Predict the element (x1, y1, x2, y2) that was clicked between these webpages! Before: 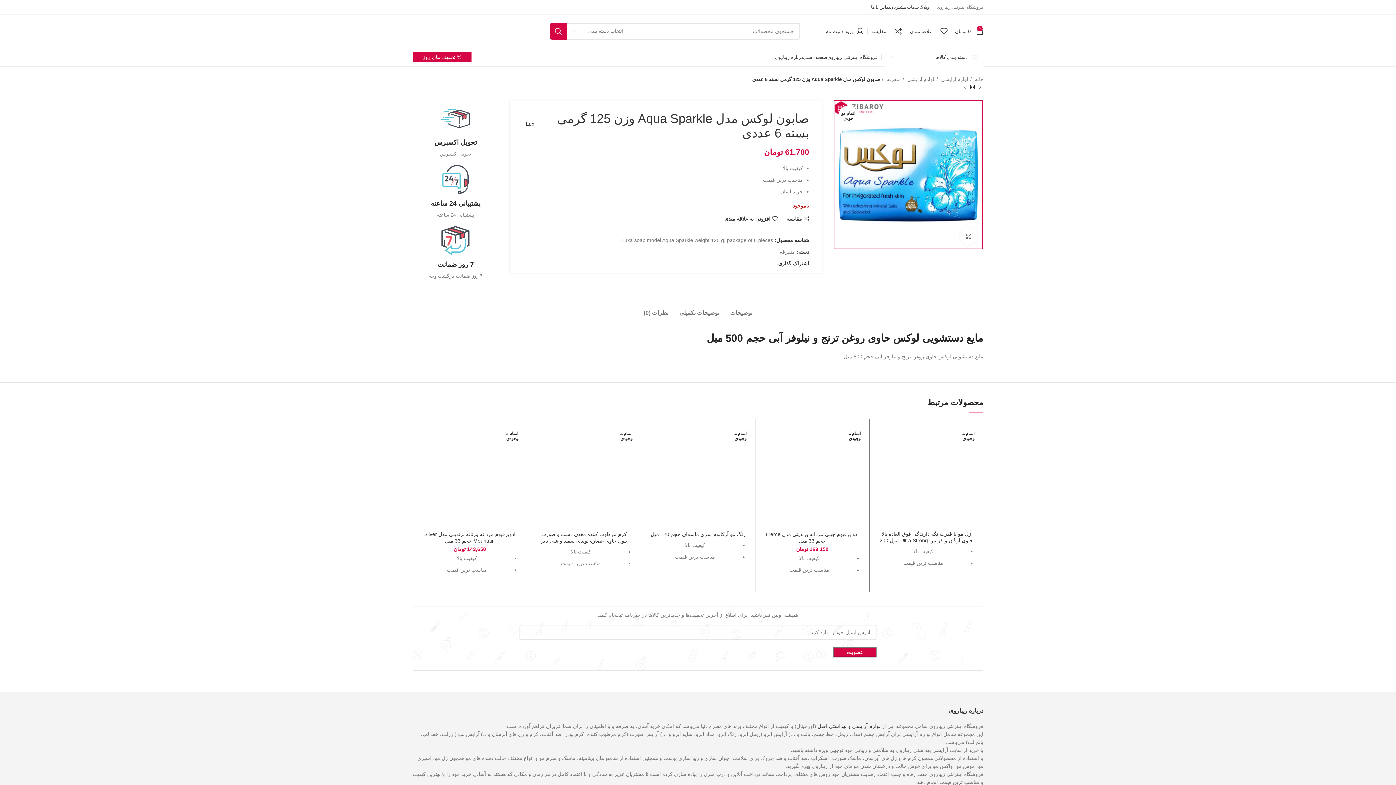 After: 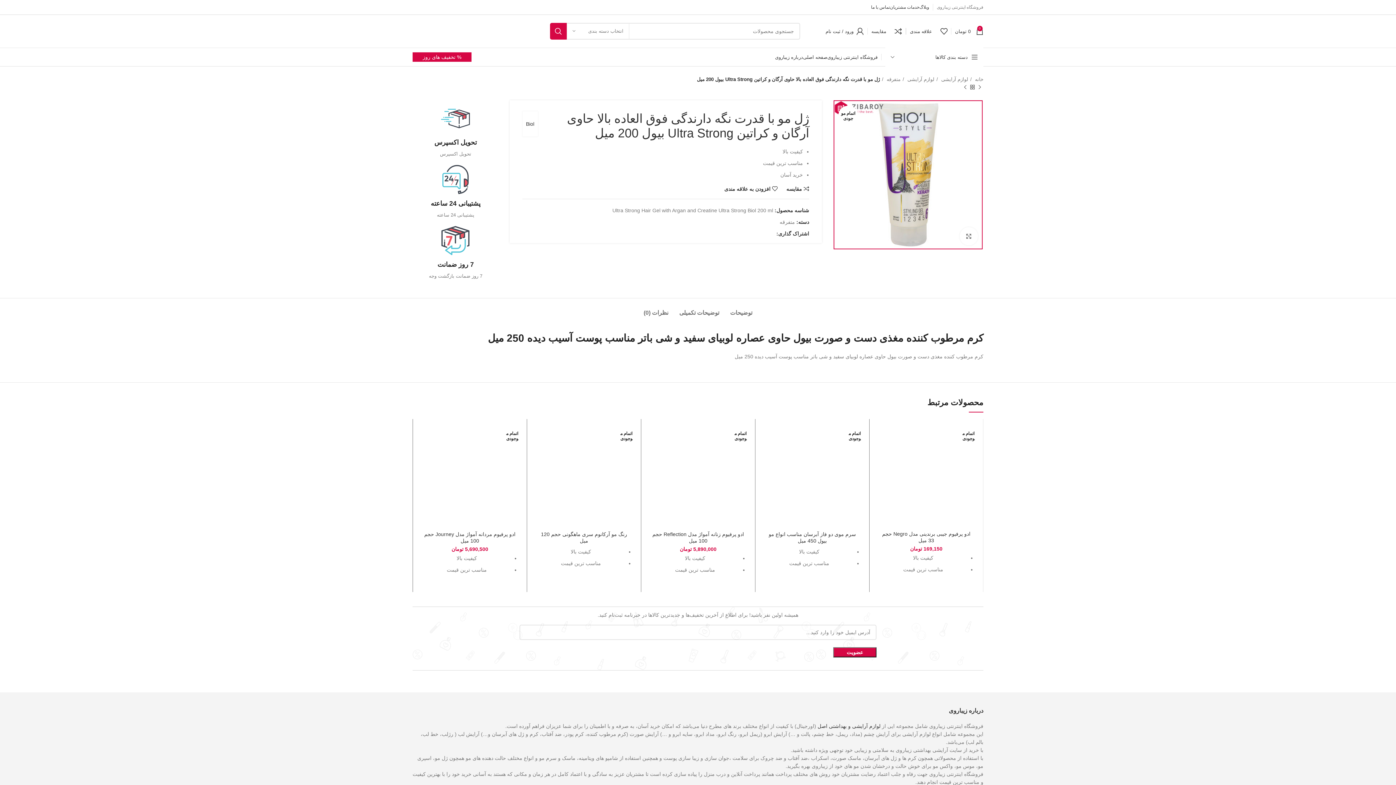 Action: label: اتمام موجودی bbox: (875, 424, 977, 527)